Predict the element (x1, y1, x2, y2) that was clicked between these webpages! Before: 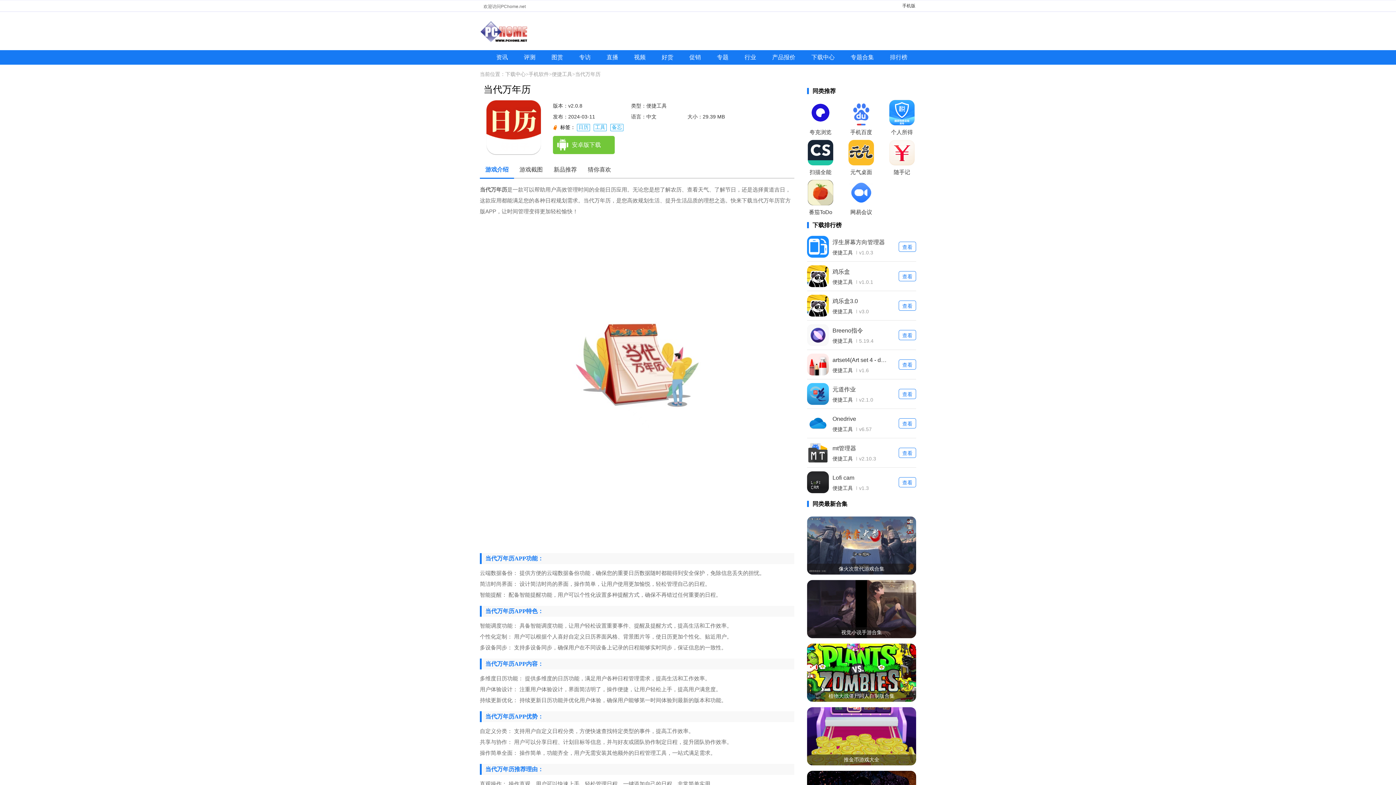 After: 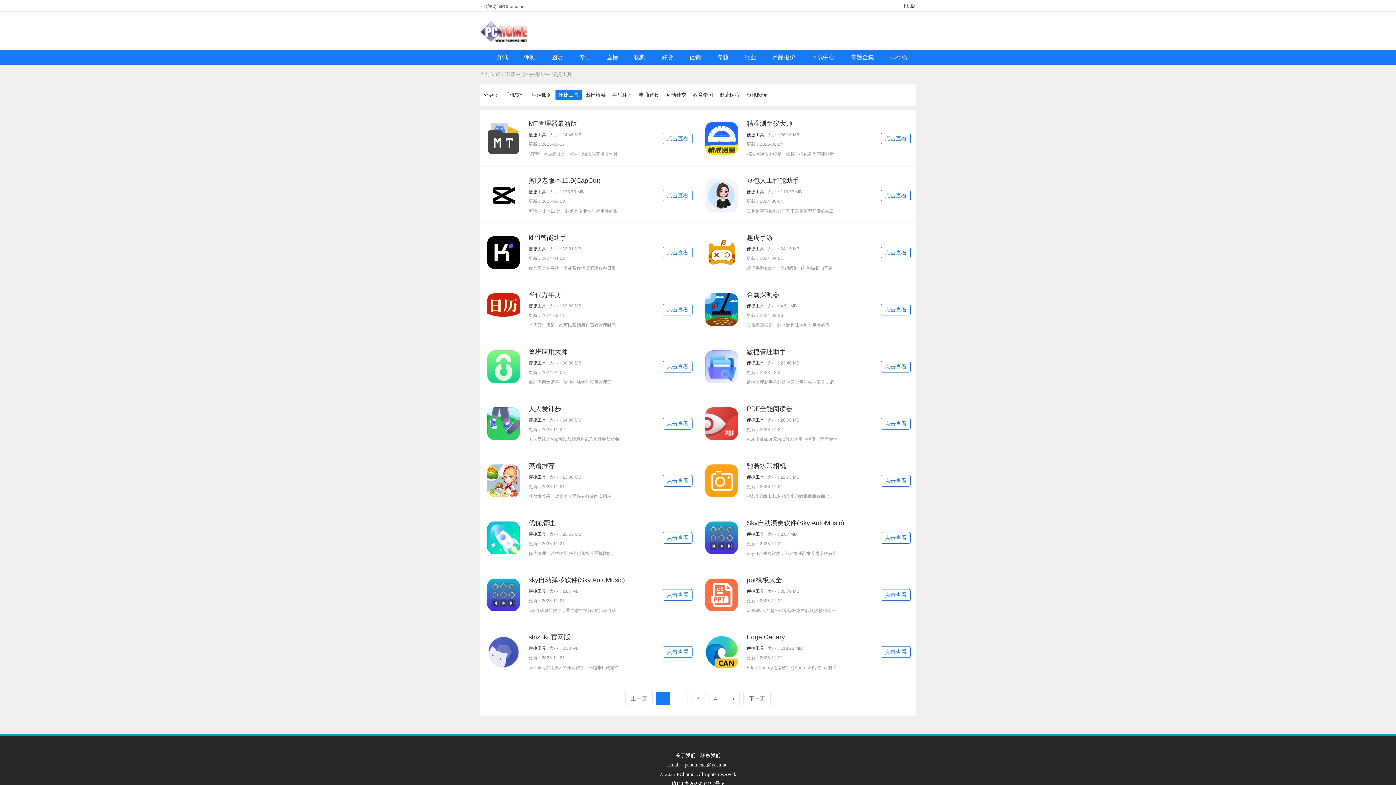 Action: label: 便捷工具 bbox: (832, 397, 853, 402)